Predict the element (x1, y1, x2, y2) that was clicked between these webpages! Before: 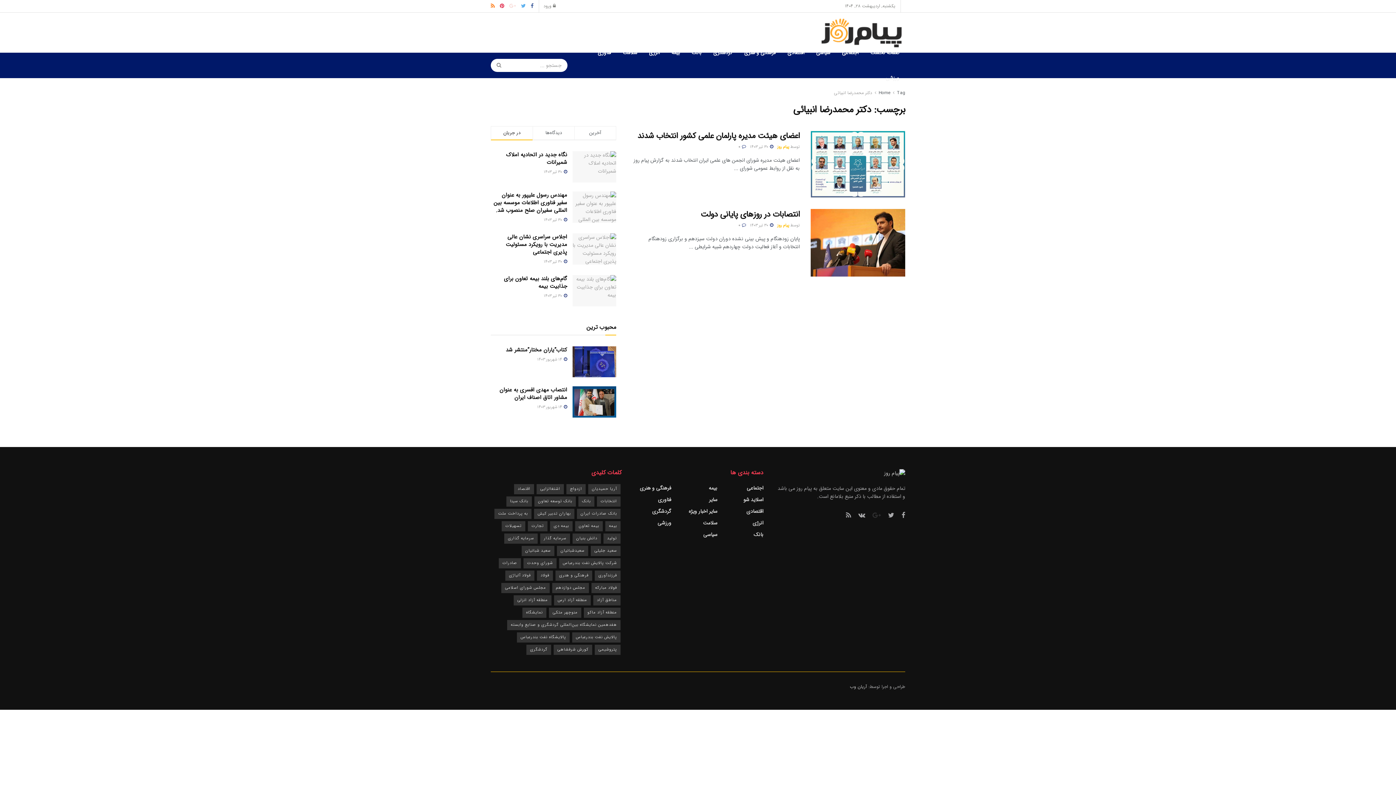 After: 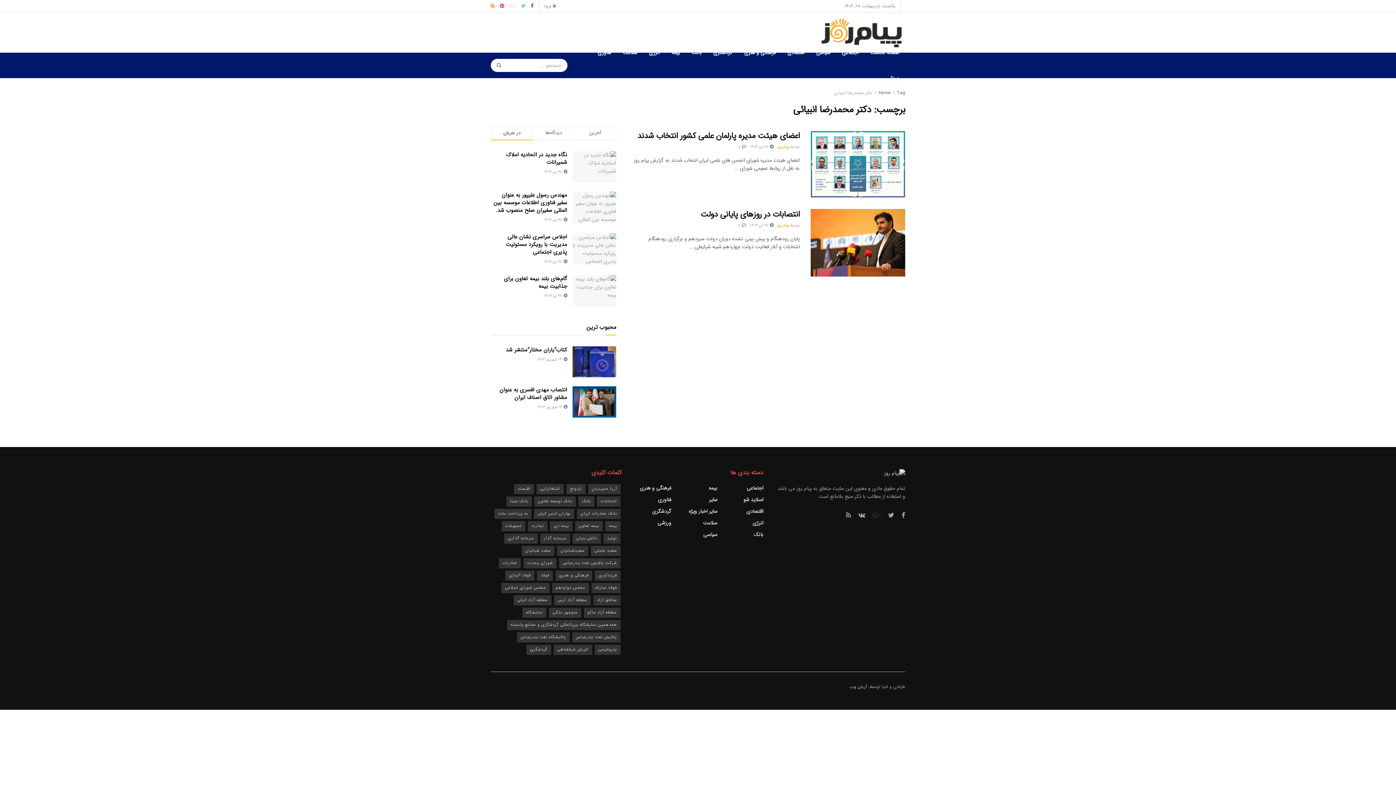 Action: bbox: (521, 0, 525, 12)